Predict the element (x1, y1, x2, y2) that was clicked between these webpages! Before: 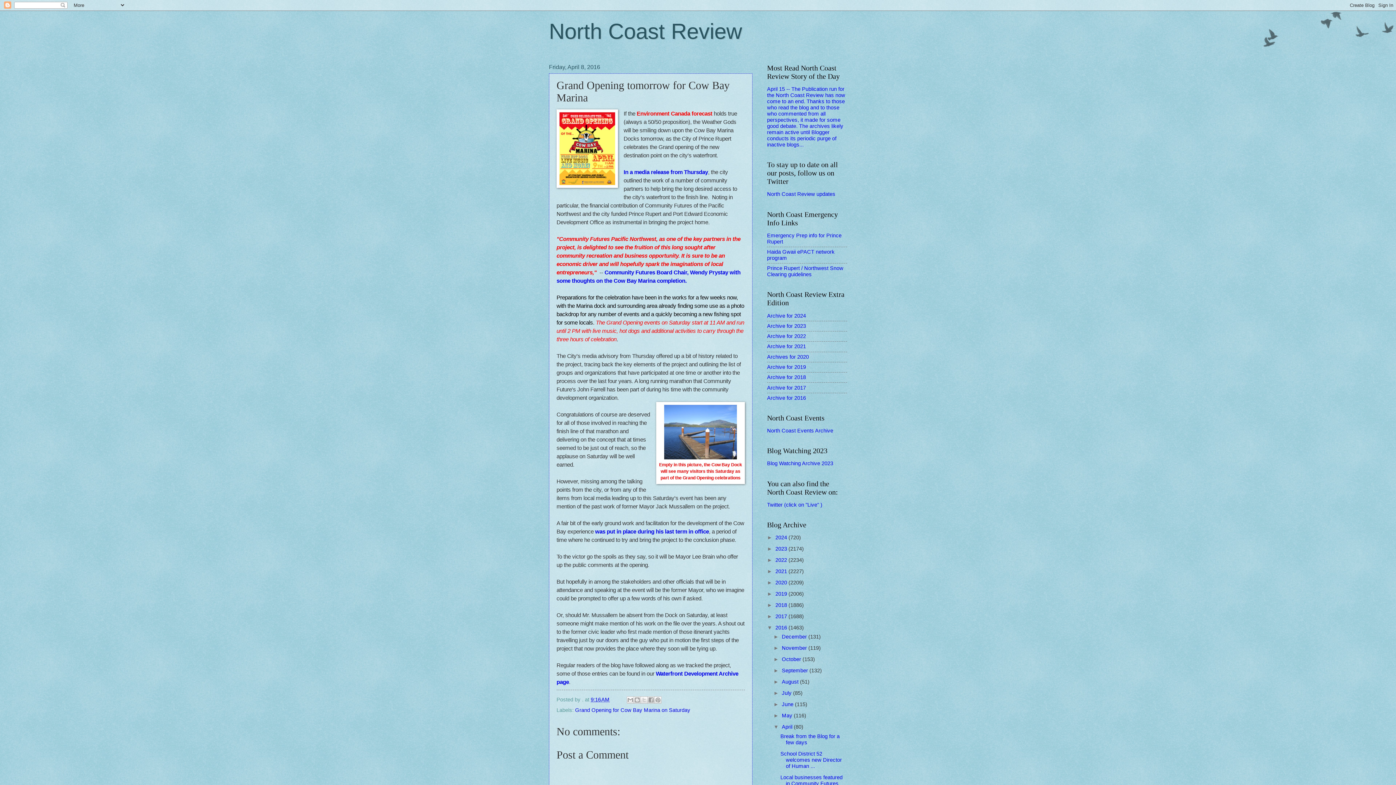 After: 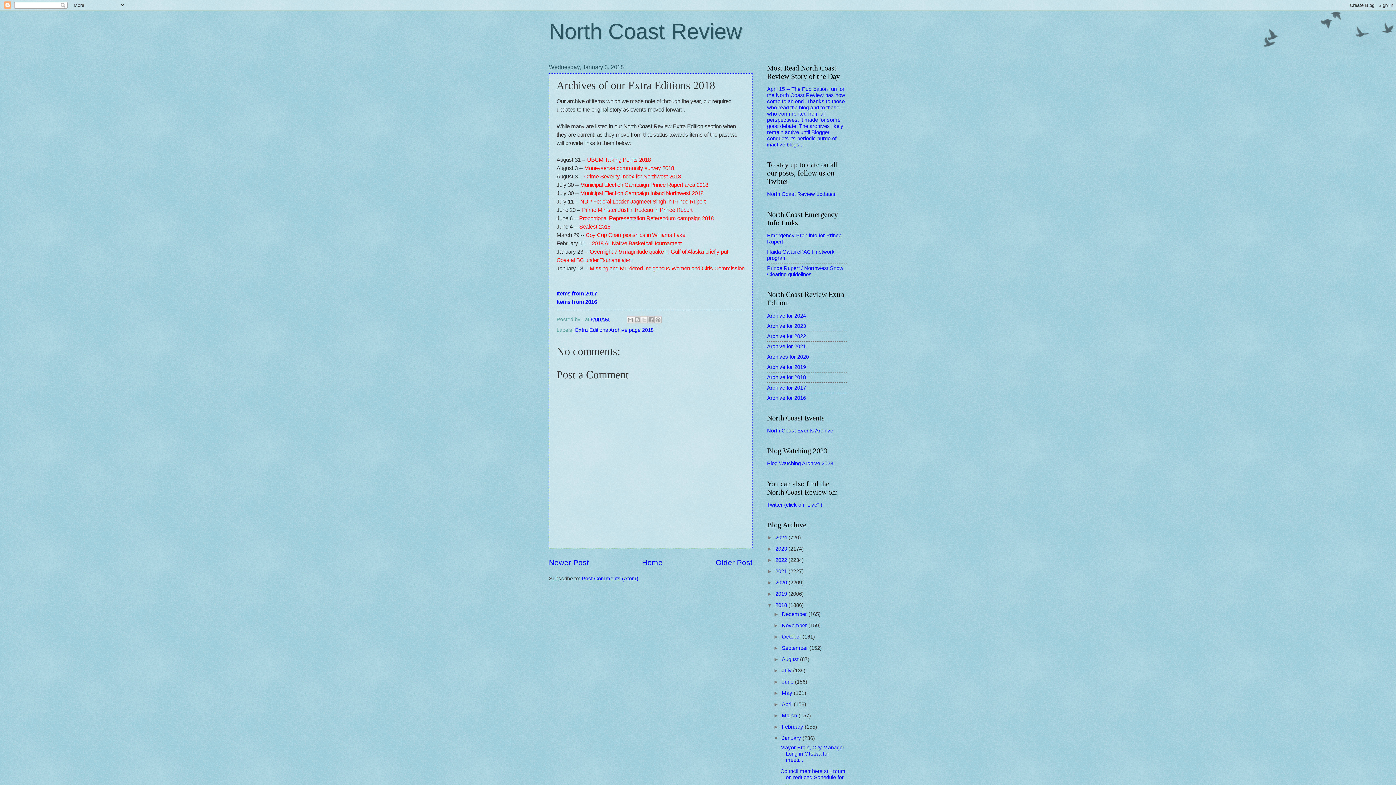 Action: bbox: (767, 374, 806, 380) label: Archive for 2018